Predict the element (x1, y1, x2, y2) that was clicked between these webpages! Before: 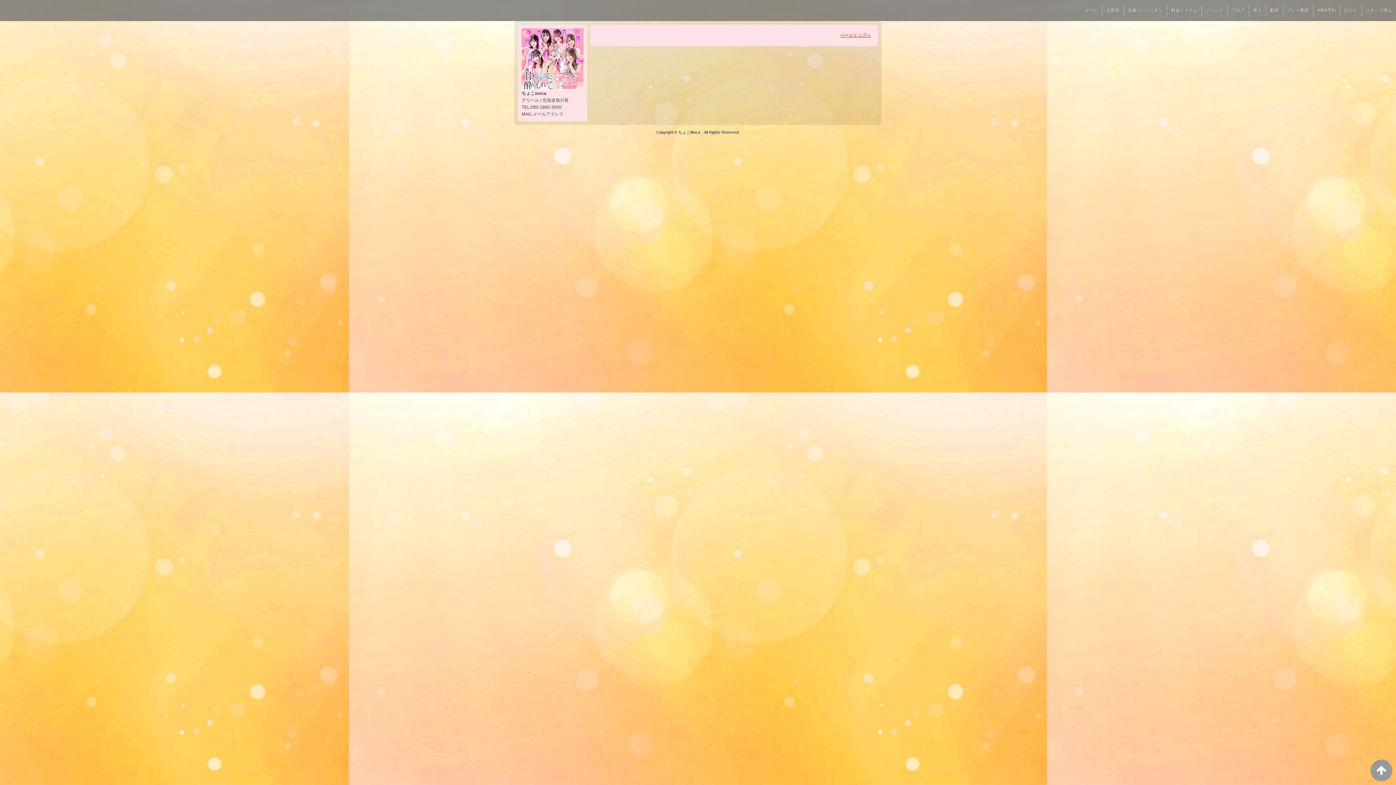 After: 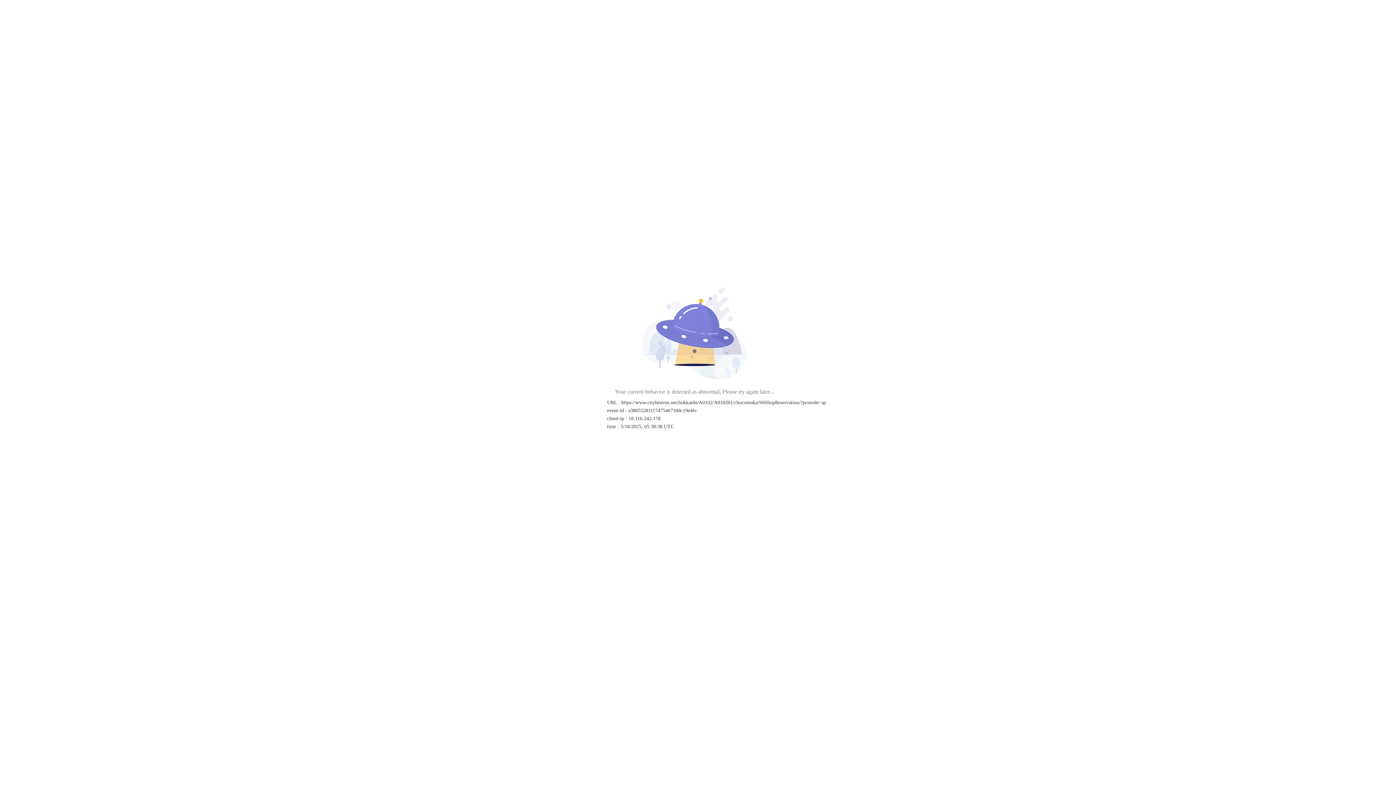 Action: bbox: (1313, 5, 1340, 15) label: WEB予約